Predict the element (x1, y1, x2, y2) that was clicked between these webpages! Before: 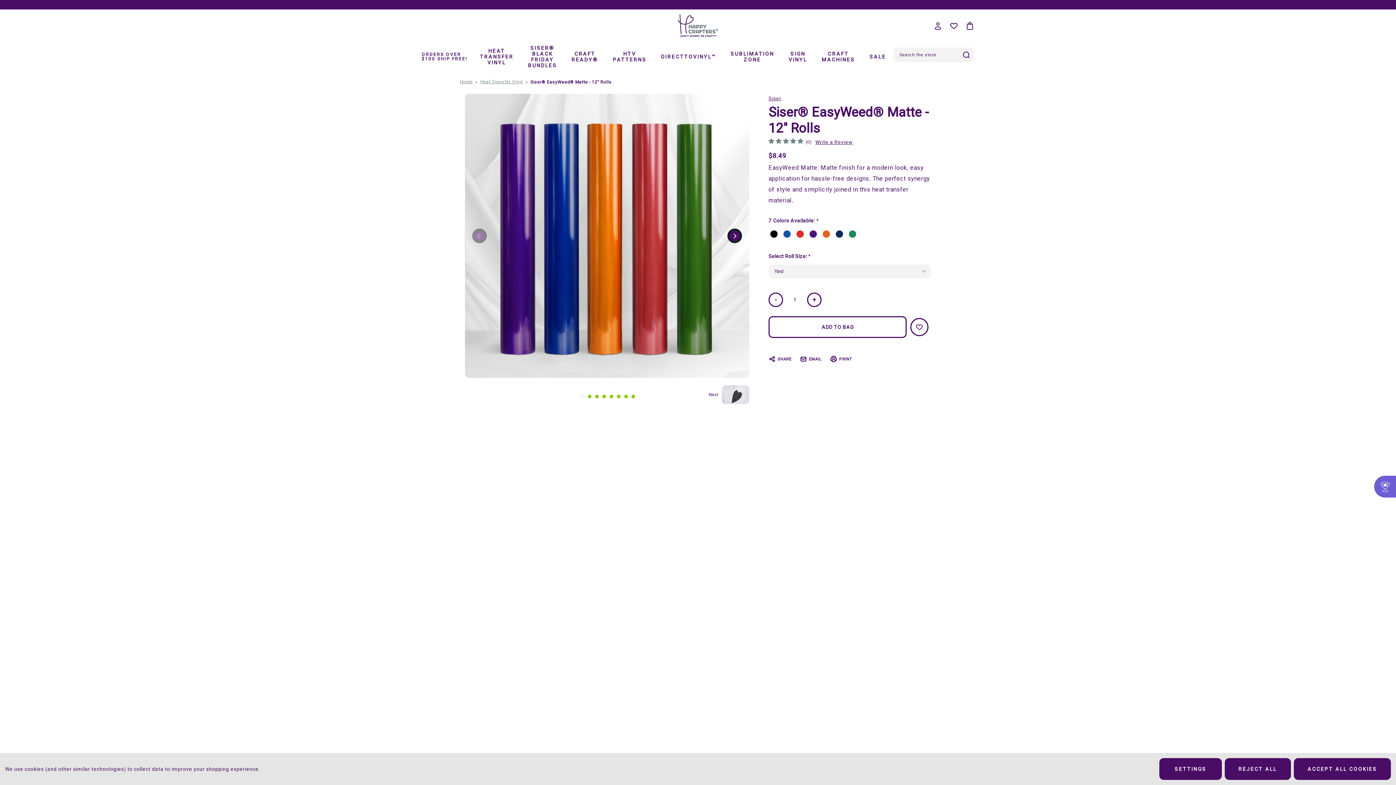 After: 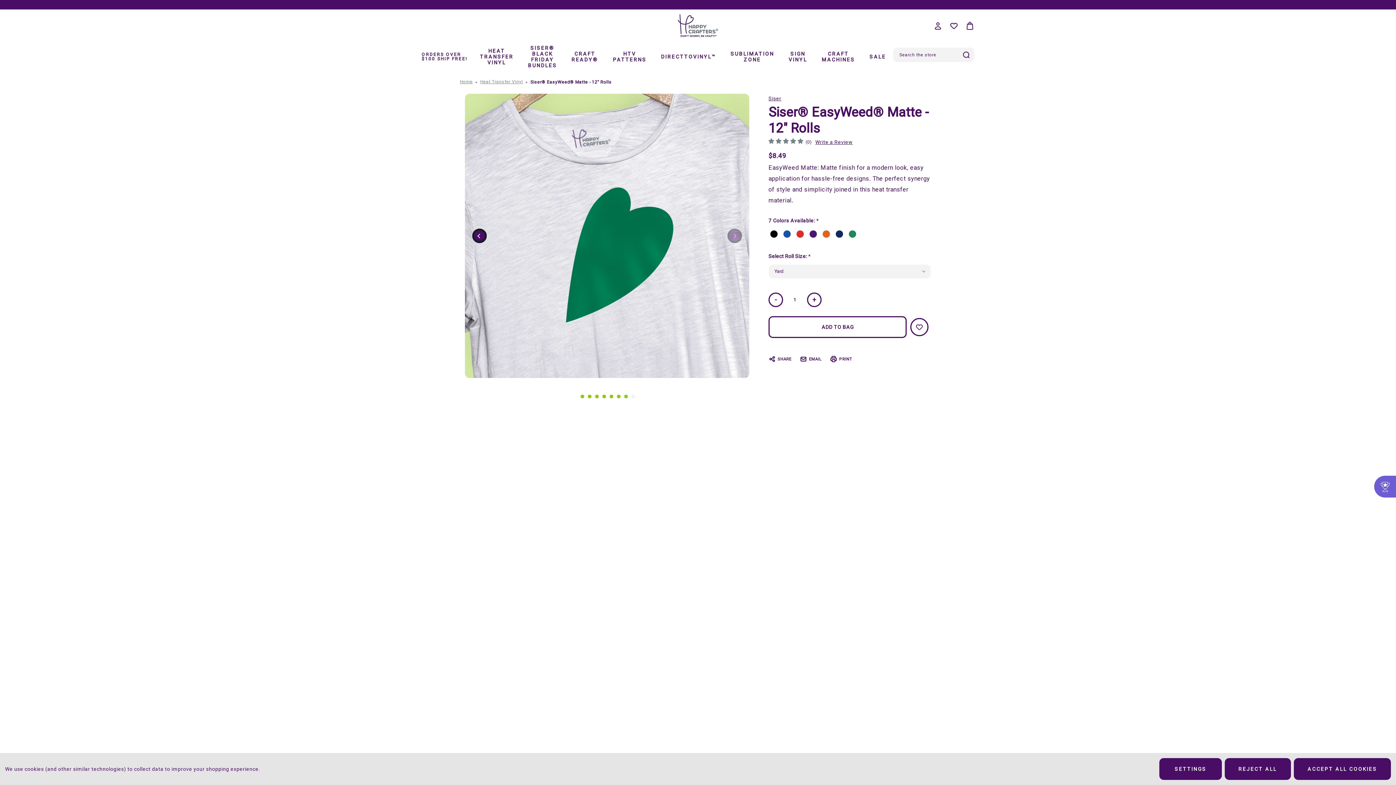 Action: bbox: (631, 394, 635, 398) label: 8 of 8